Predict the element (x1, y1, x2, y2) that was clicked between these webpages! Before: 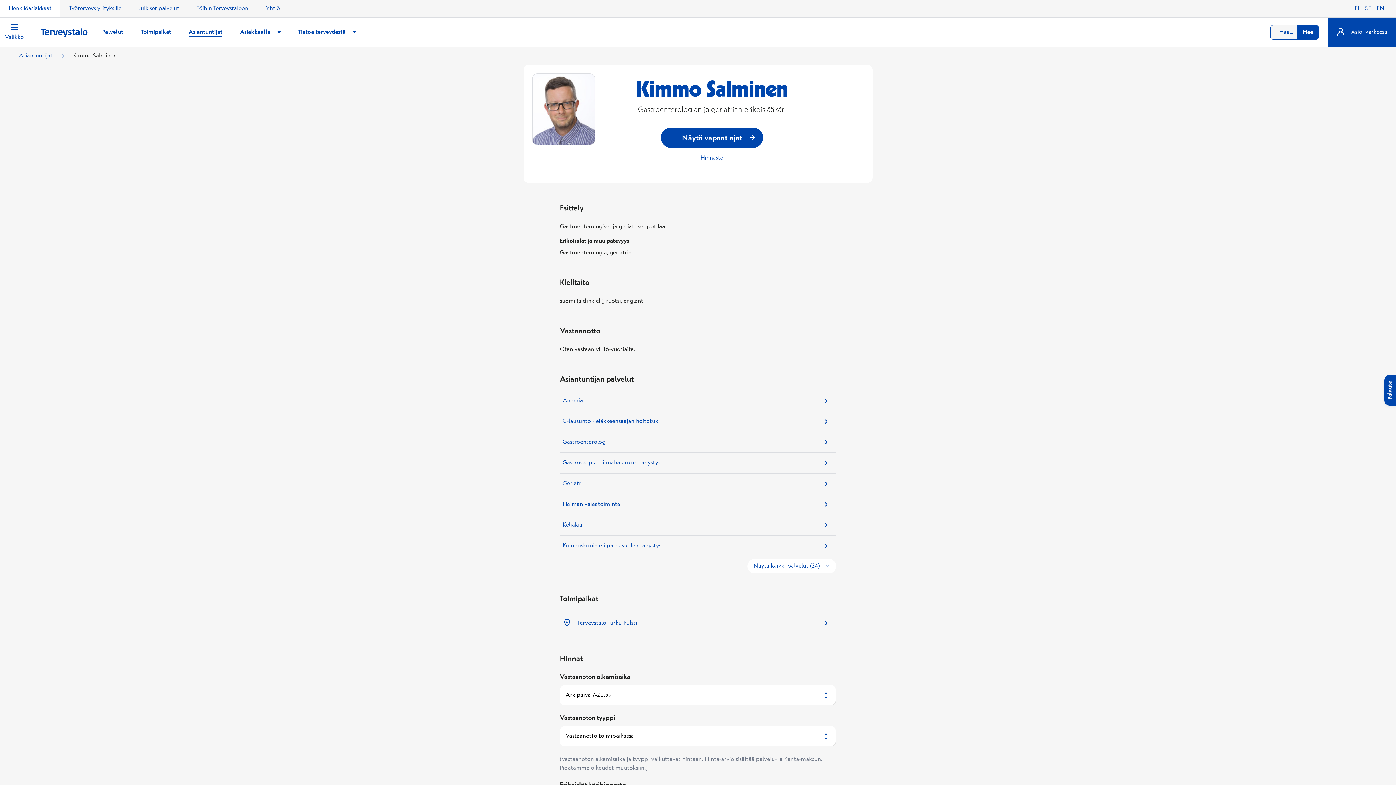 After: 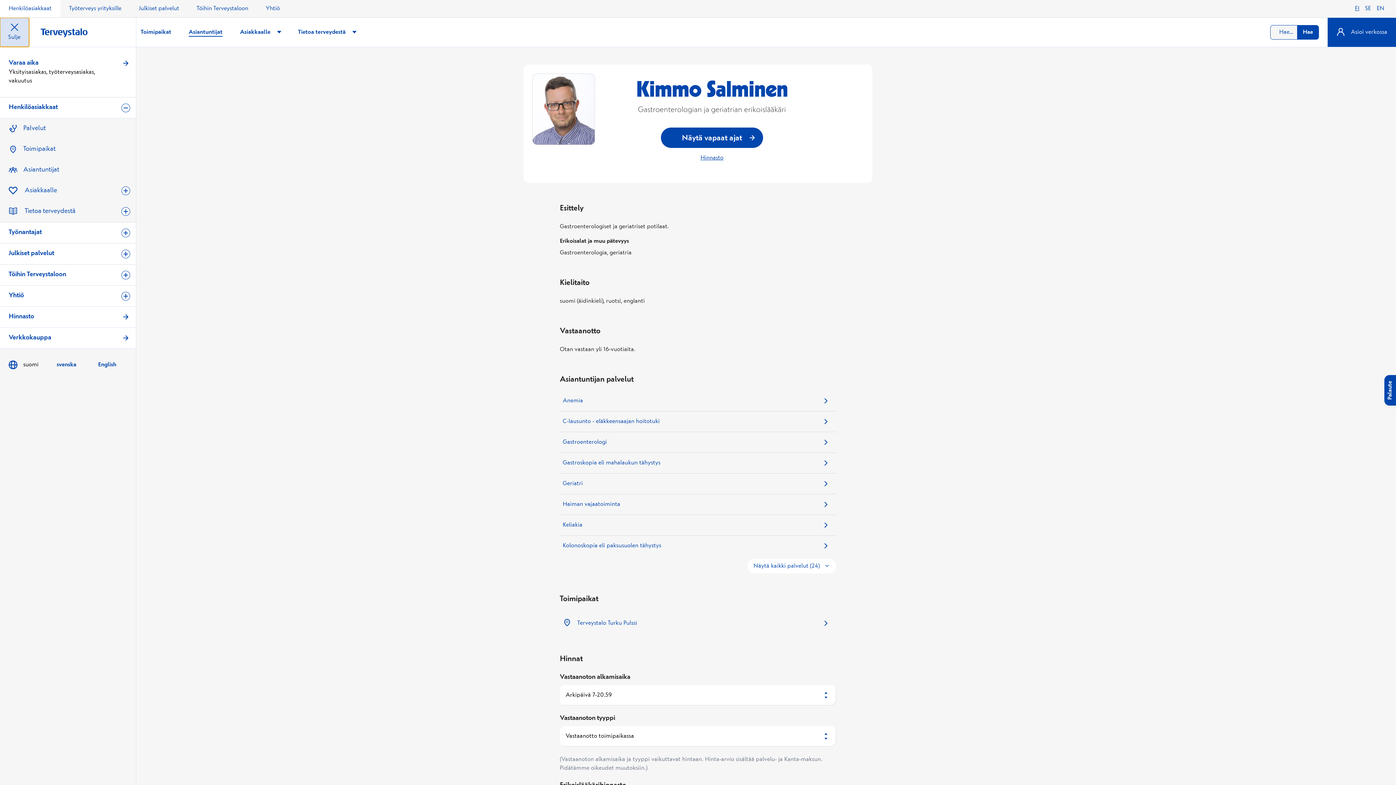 Action: label: Valikko bbox: (0, 17, 29, 46)